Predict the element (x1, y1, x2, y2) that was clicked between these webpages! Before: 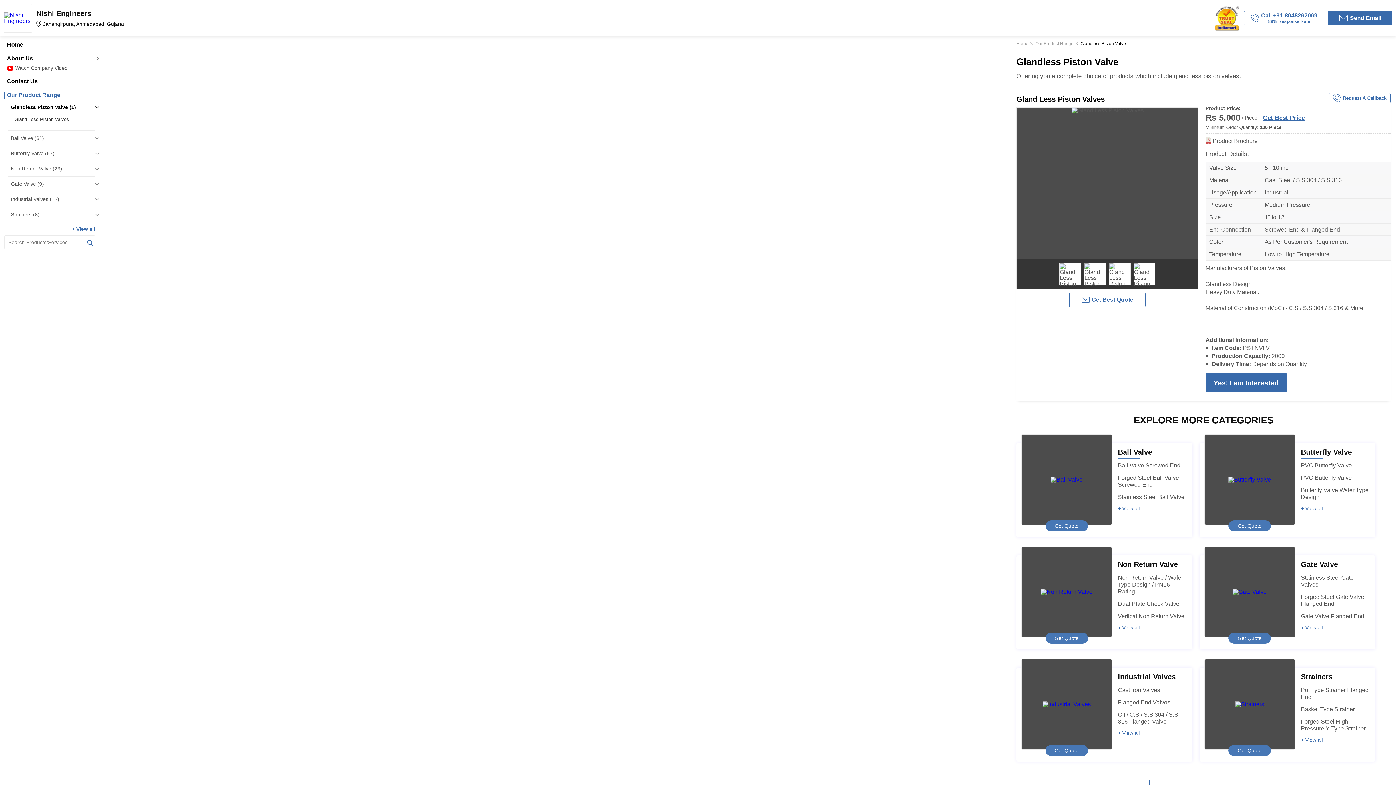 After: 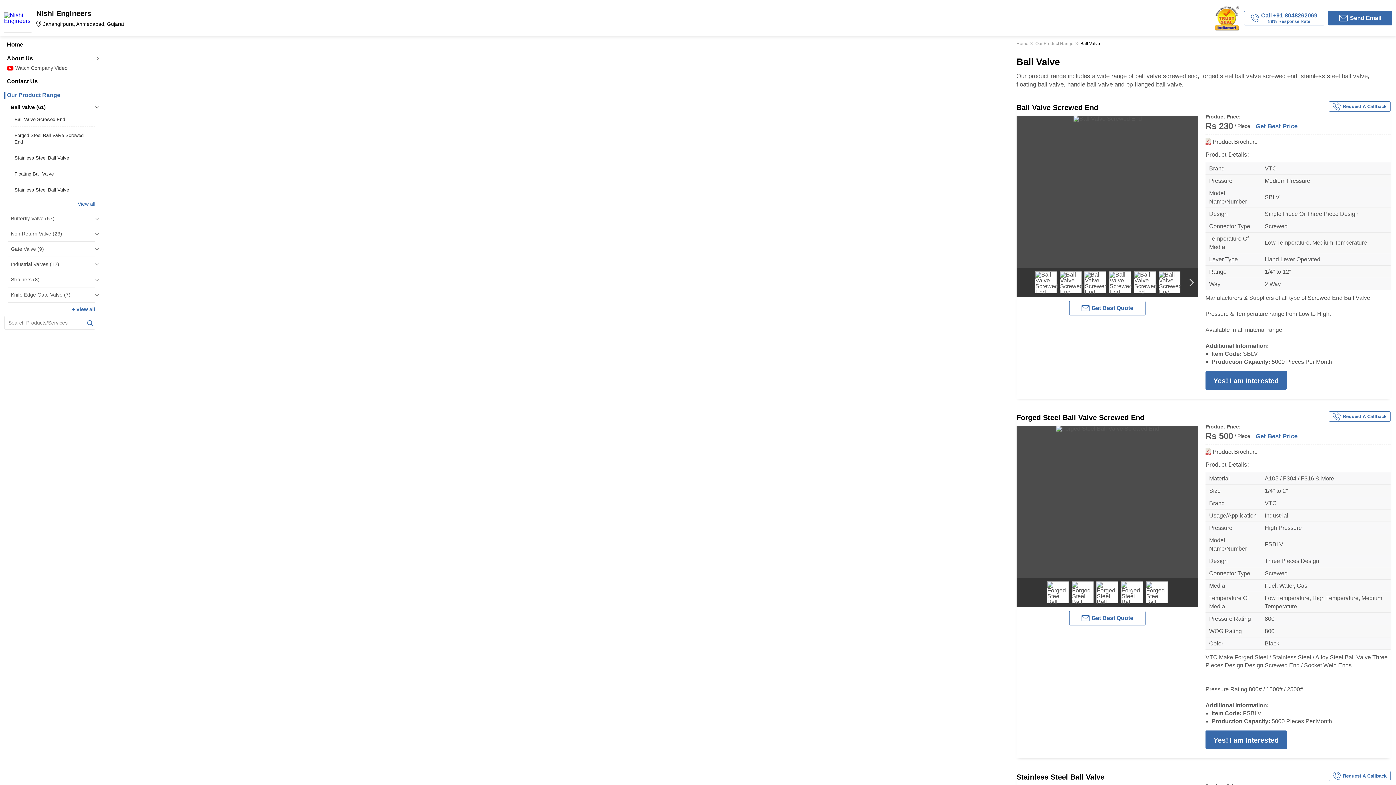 Action: bbox: (1118, 506, 1140, 511) label: + View all